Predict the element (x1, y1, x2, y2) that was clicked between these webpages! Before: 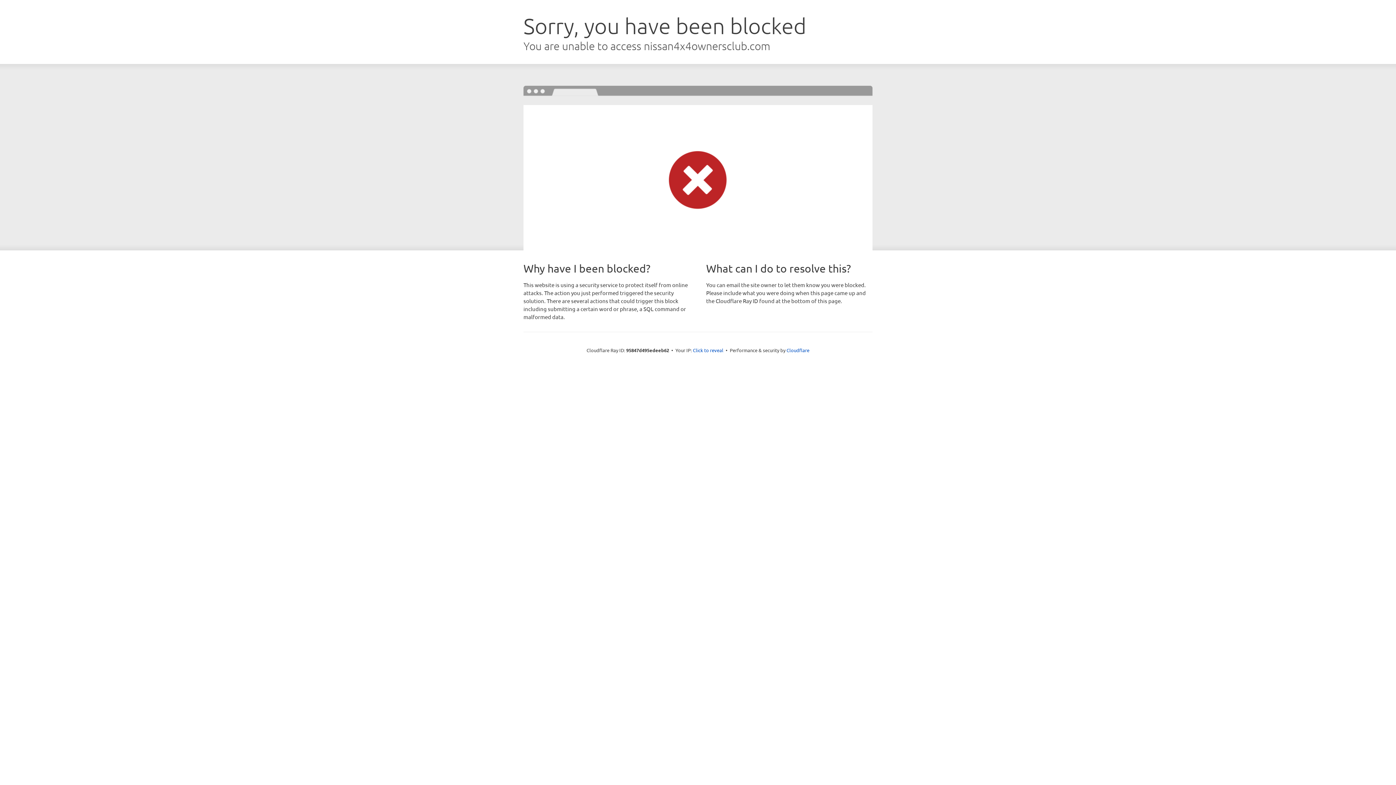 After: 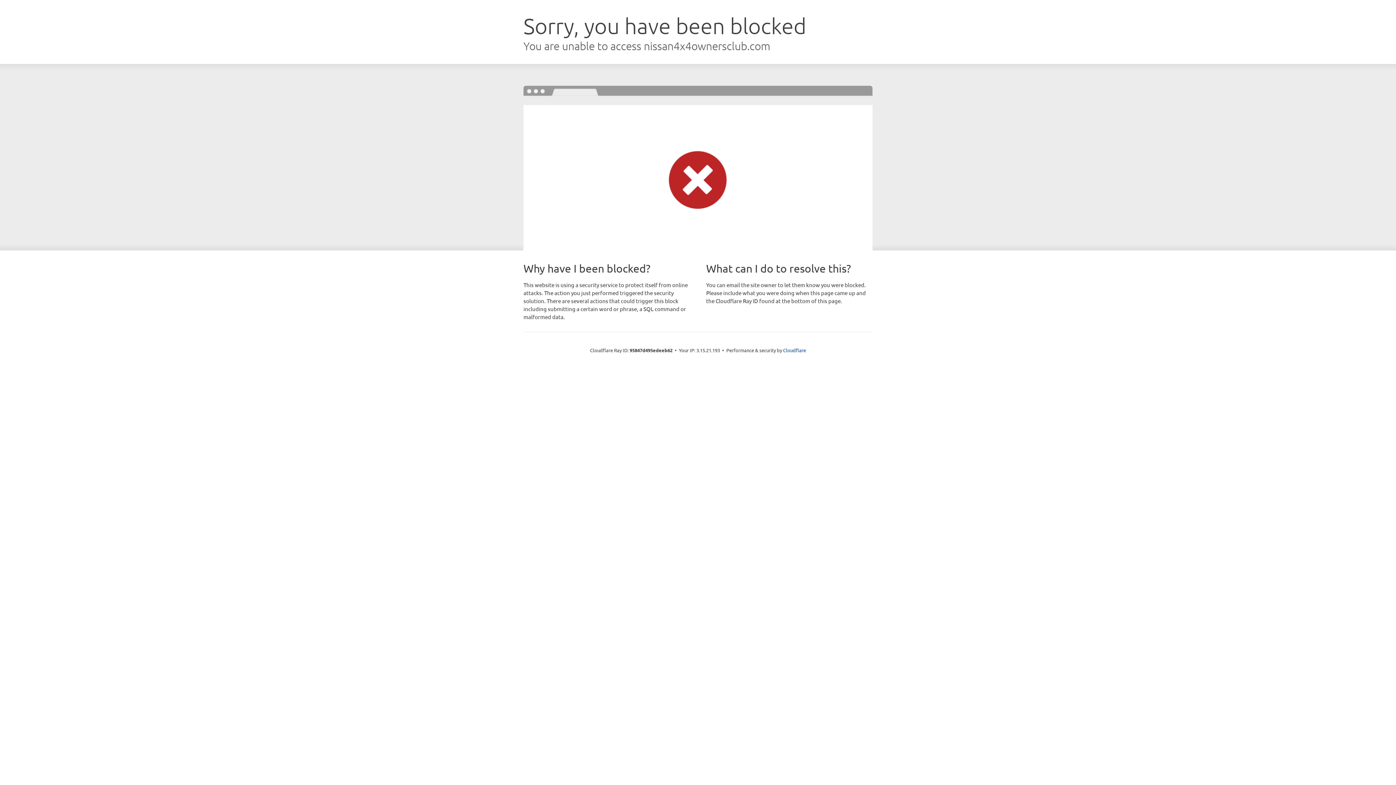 Action: label: Click to reveal bbox: (693, 346, 723, 353)